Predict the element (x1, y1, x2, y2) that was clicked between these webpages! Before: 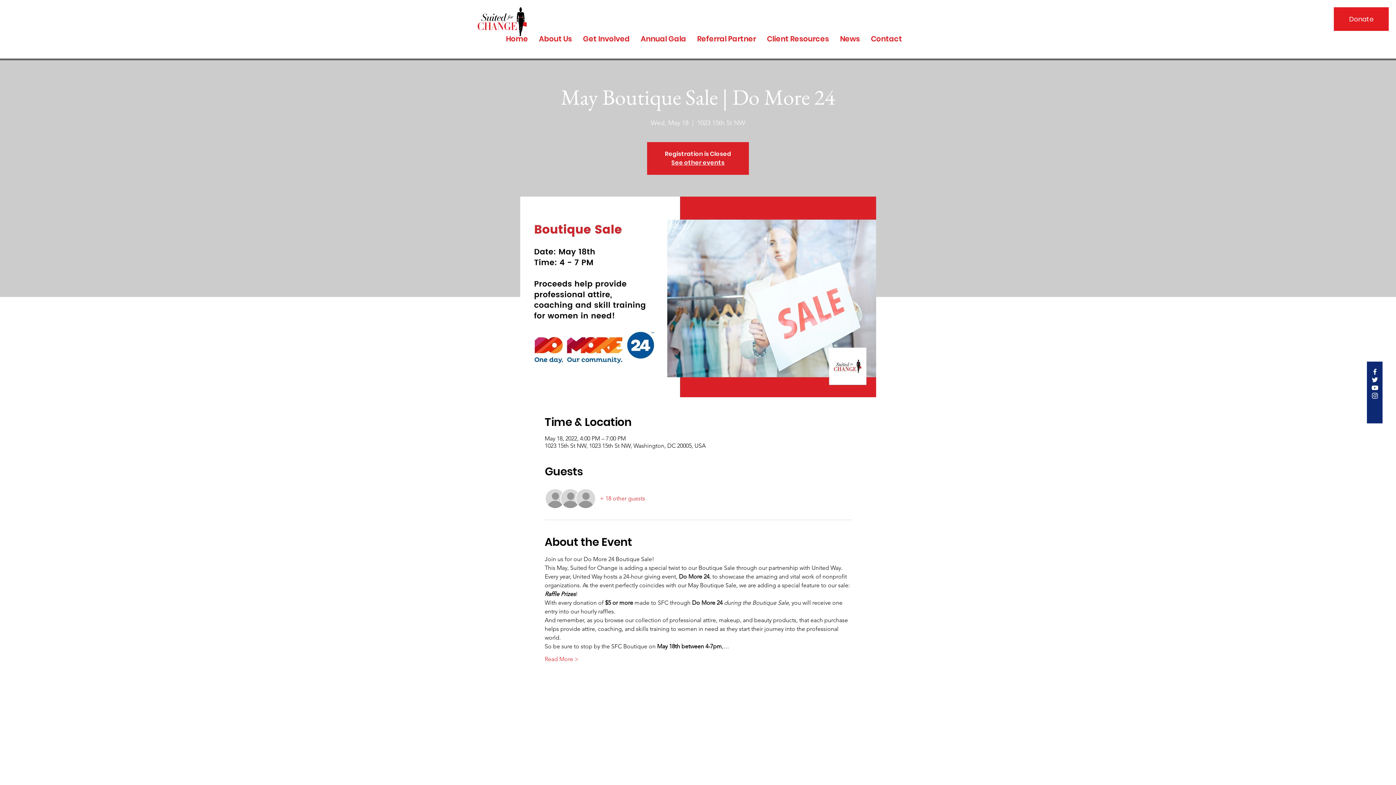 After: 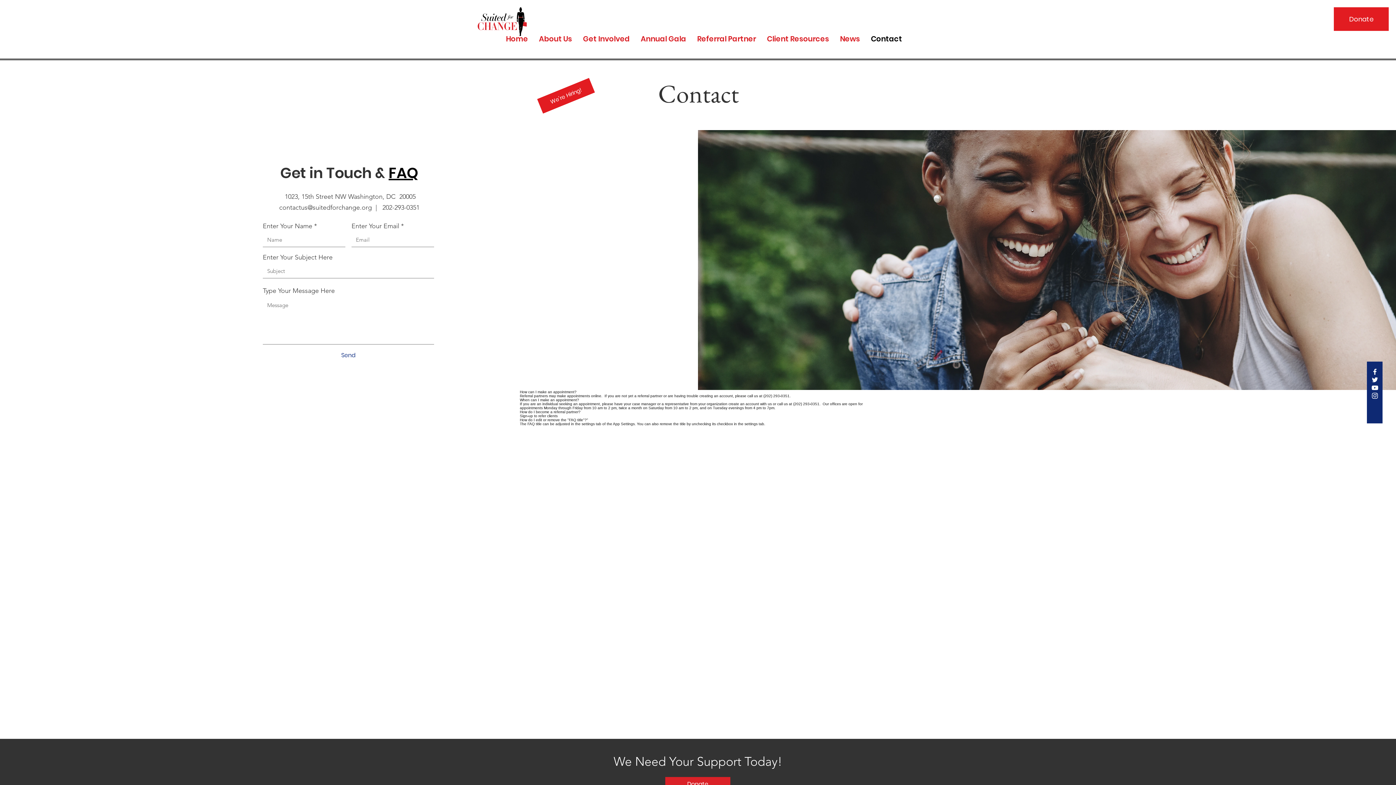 Action: bbox: (865, 30, 907, 47) label: Contact